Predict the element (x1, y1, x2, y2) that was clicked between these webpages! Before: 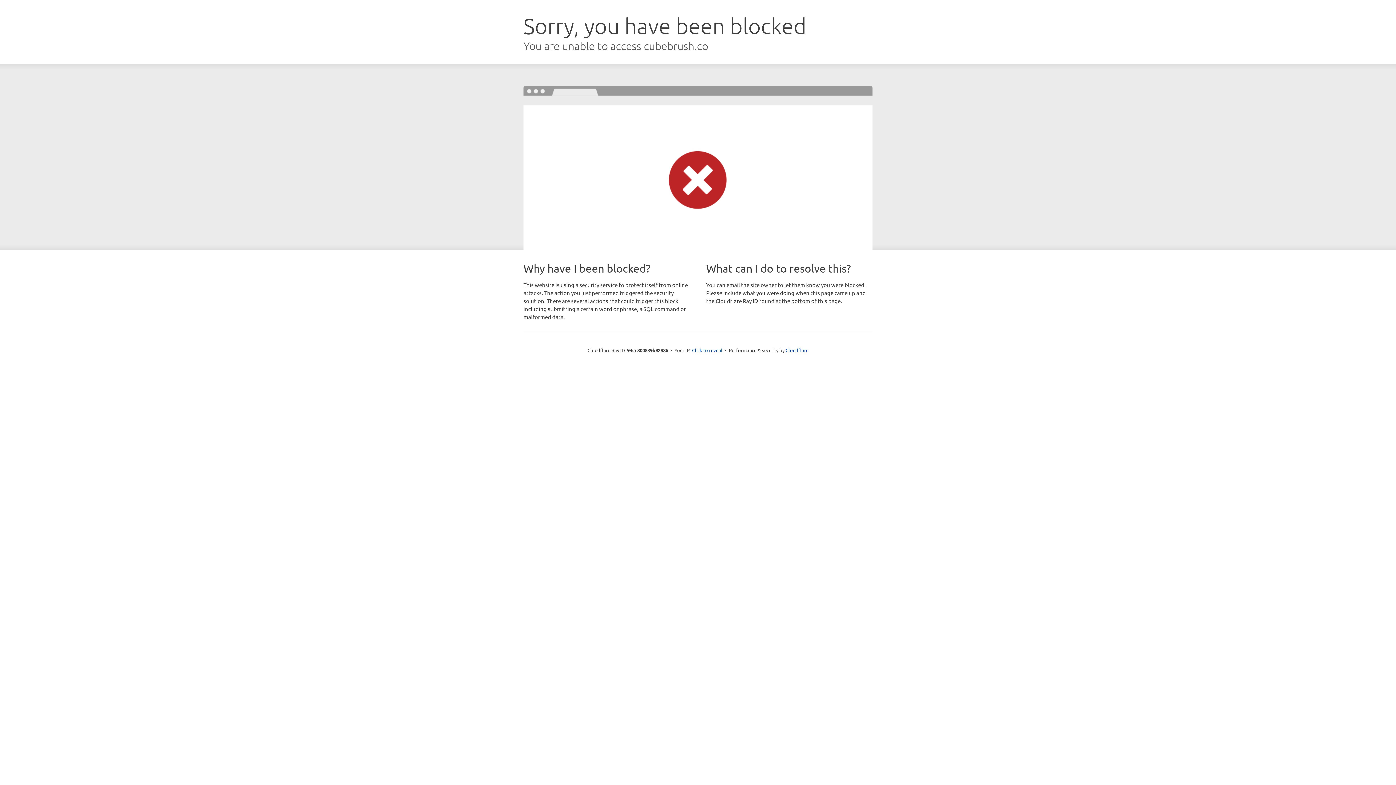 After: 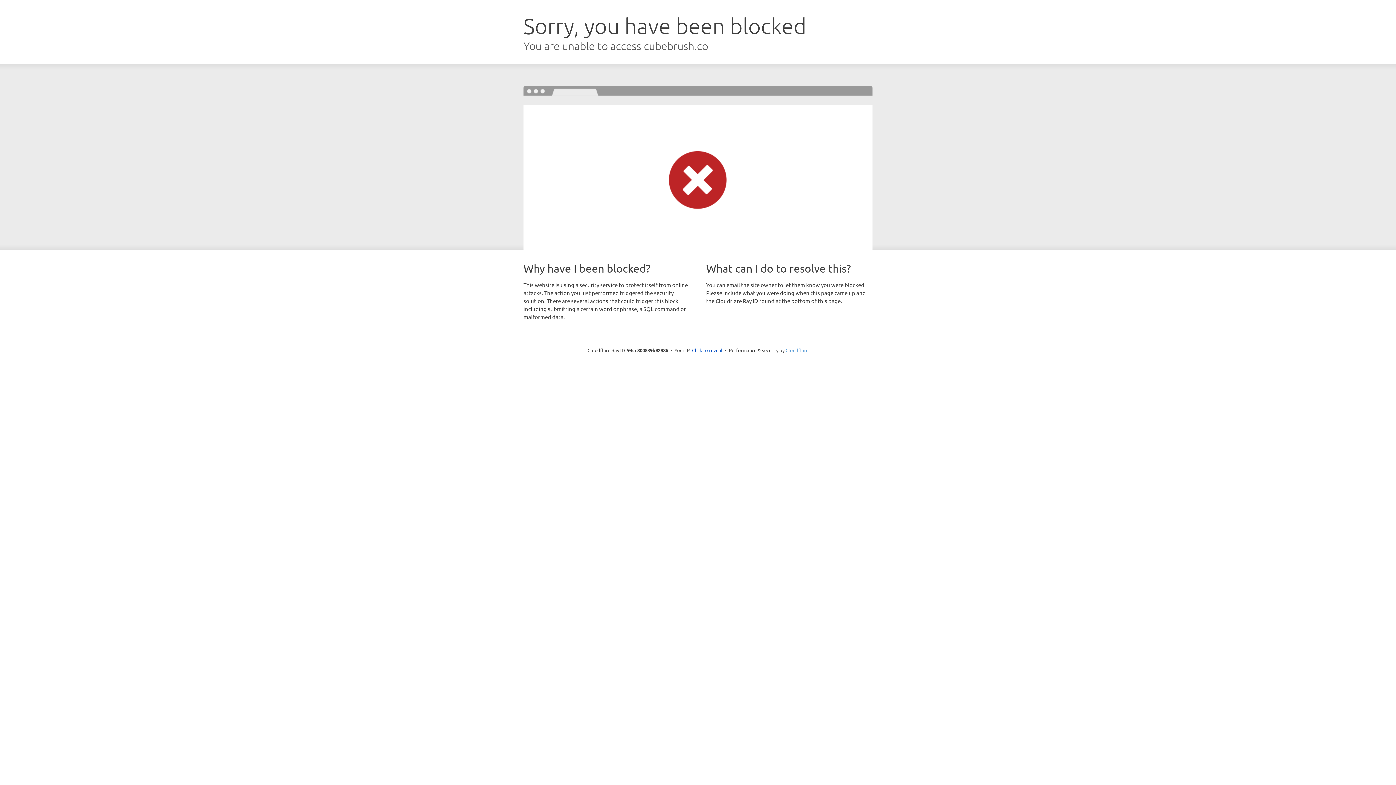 Action: label: Cloudflare bbox: (785, 347, 808, 353)